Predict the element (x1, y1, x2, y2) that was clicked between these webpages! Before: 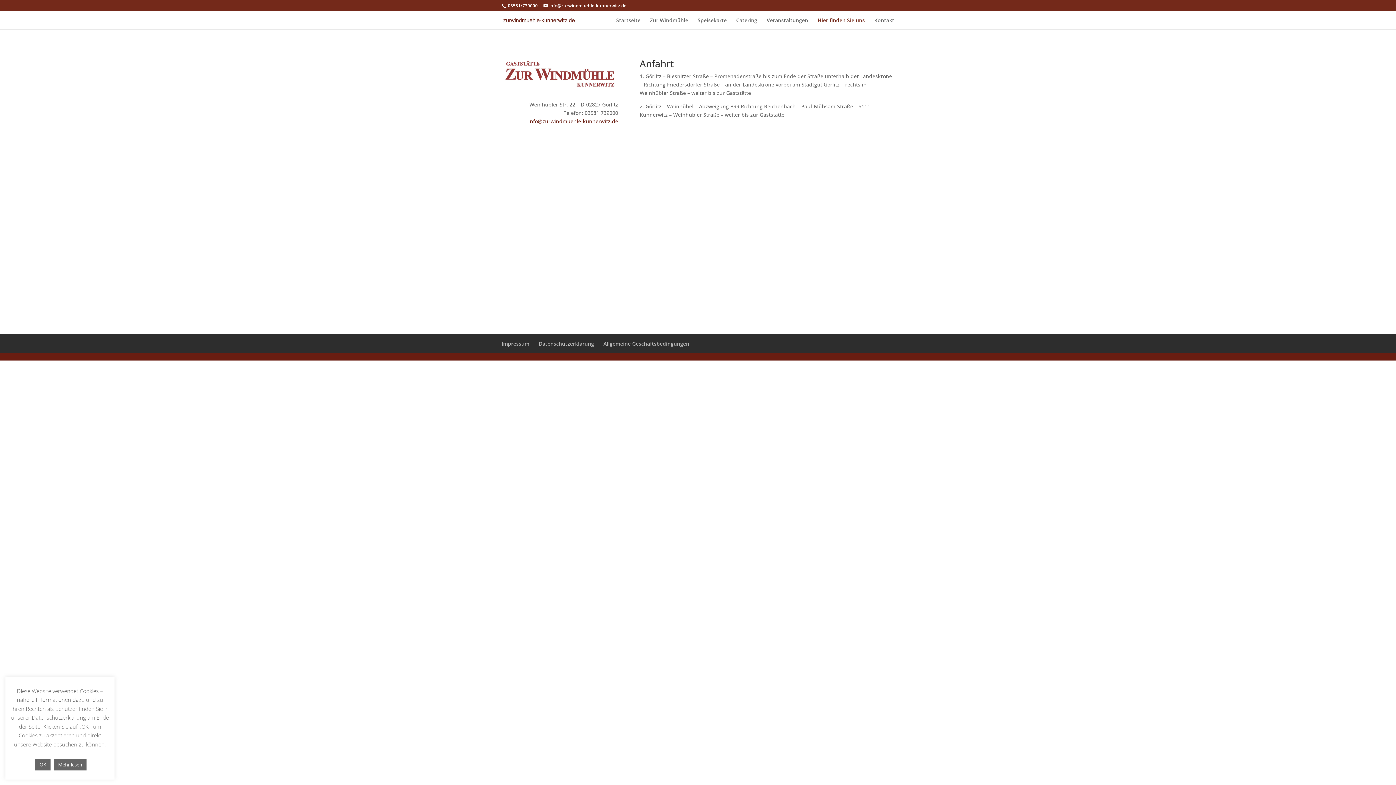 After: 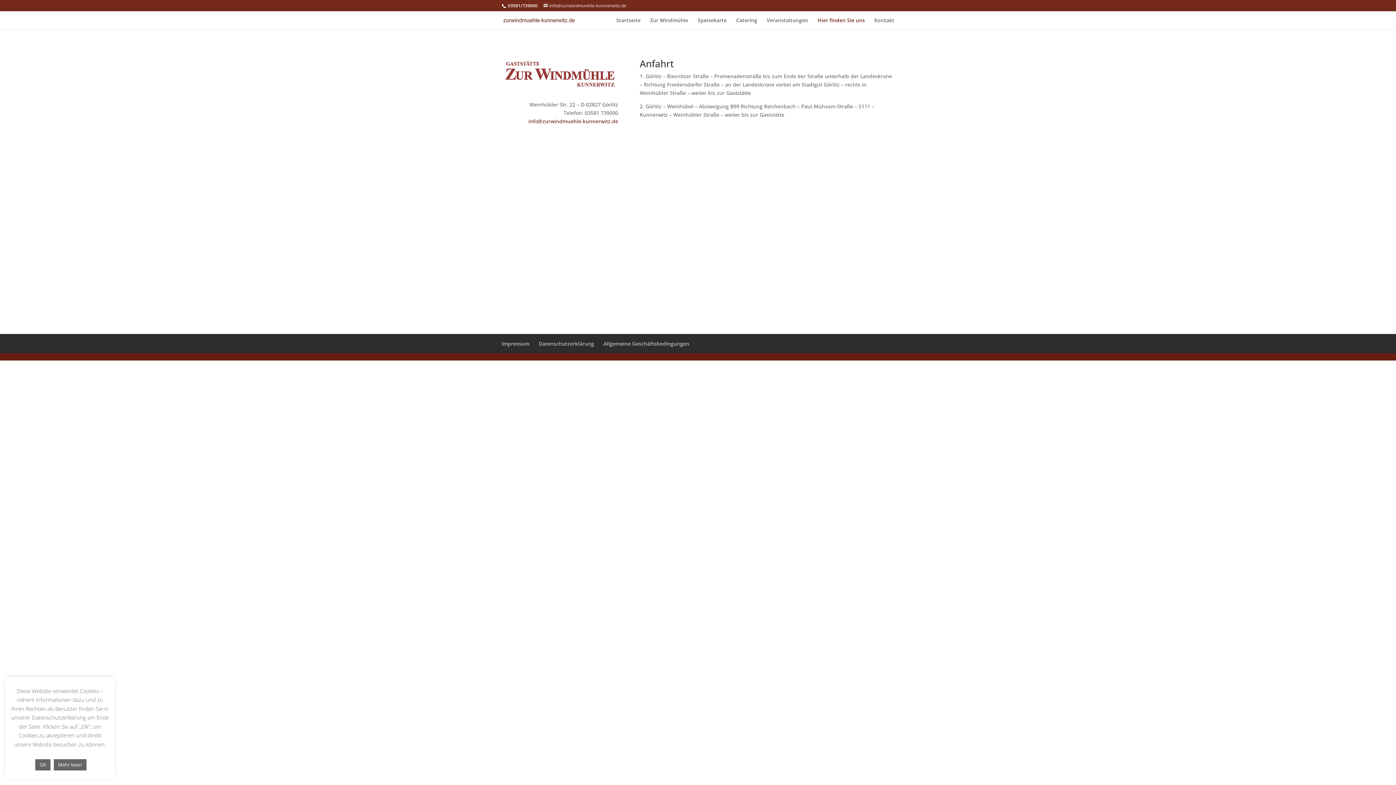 Action: bbox: (543, 2, 626, 8) label: info@zurwindmuehle-kunnerwitz.de